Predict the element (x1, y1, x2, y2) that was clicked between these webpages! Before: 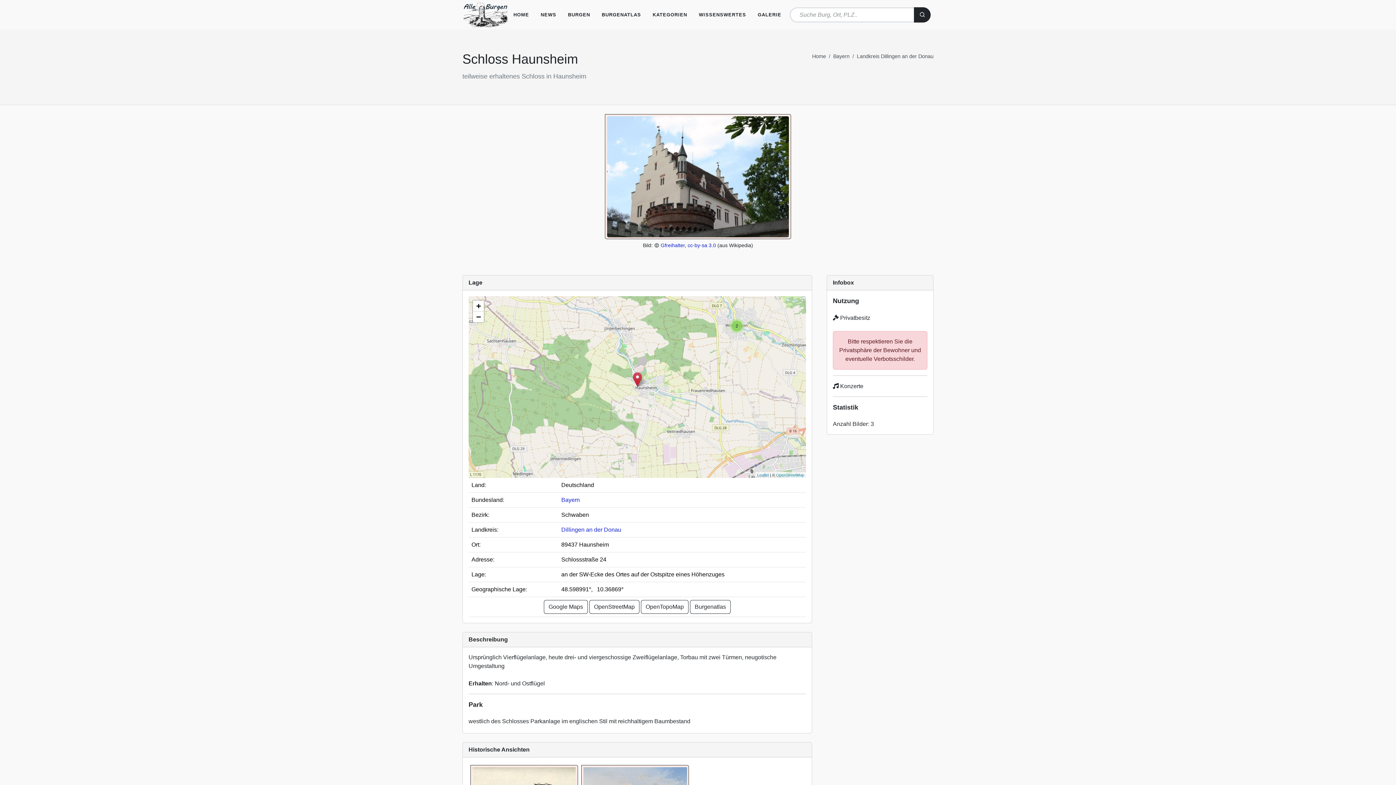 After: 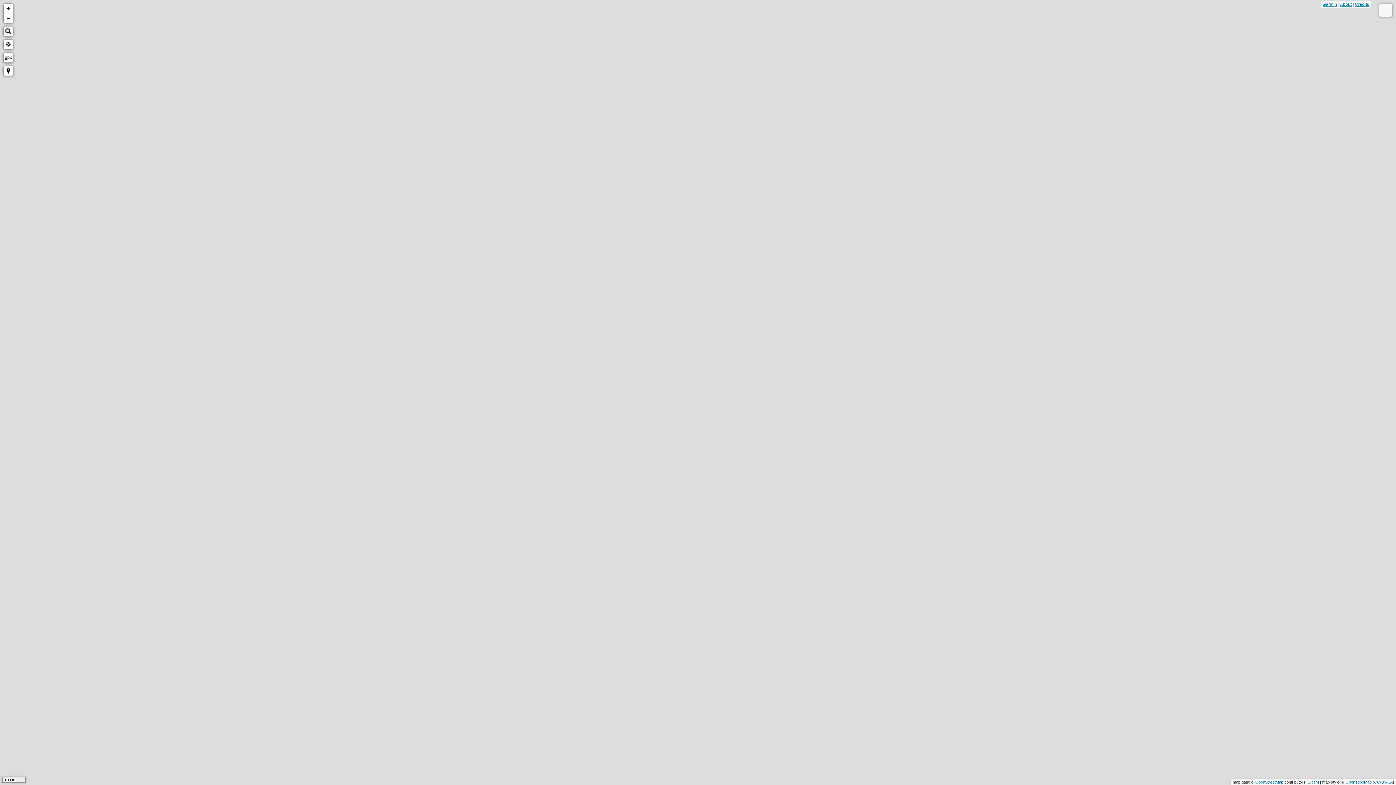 Action: label: OpenTopoMap bbox: (641, 600, 688, 614)